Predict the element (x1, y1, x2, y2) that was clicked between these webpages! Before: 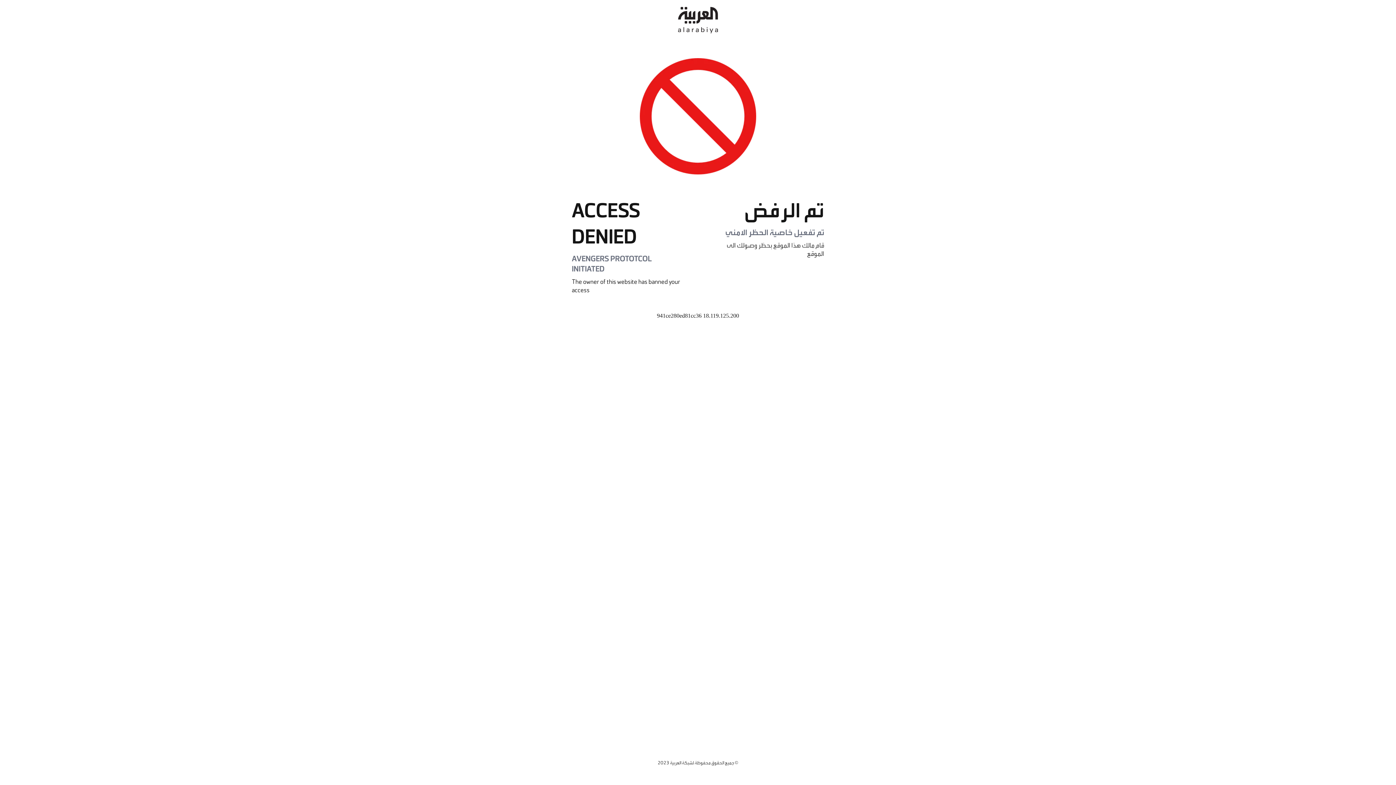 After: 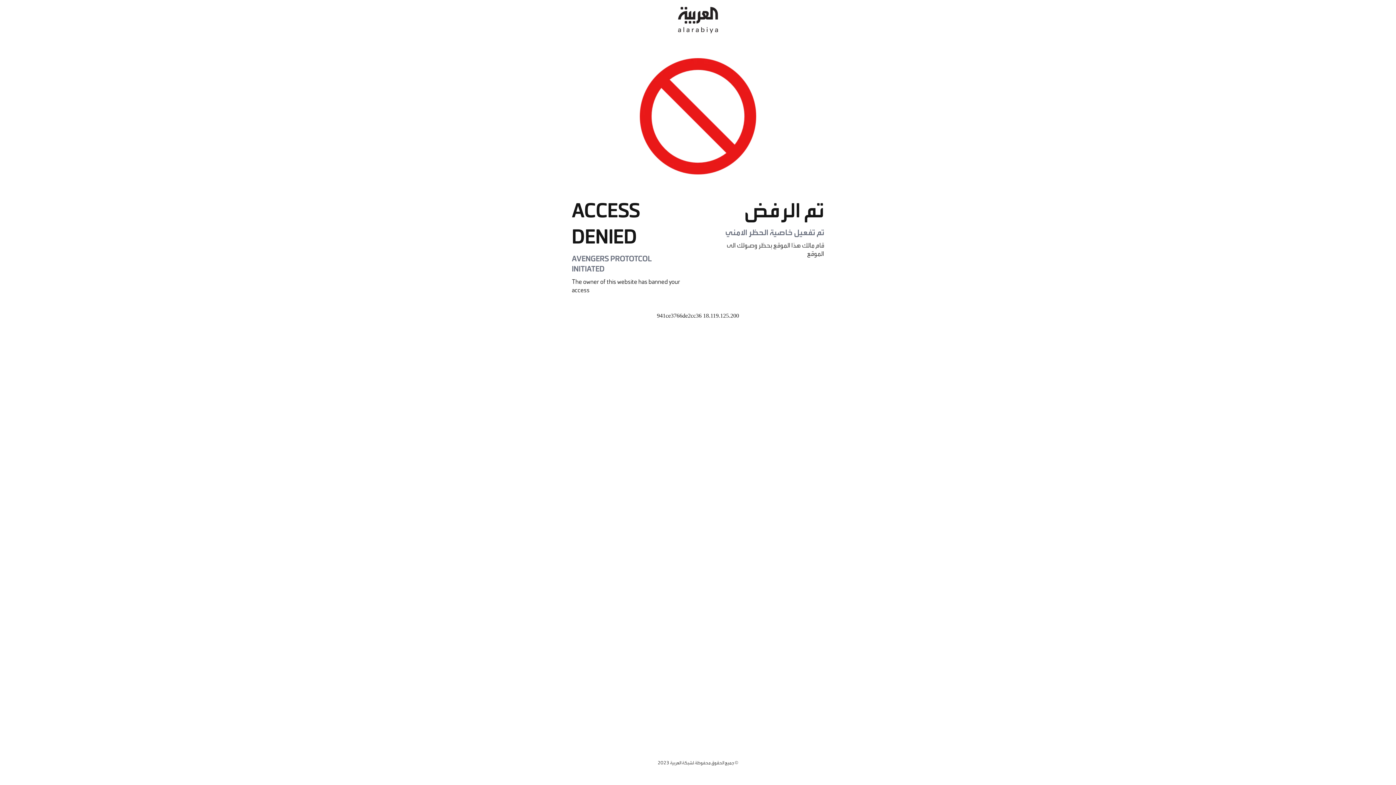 Action: bbox: (678, 0, 718, 40)